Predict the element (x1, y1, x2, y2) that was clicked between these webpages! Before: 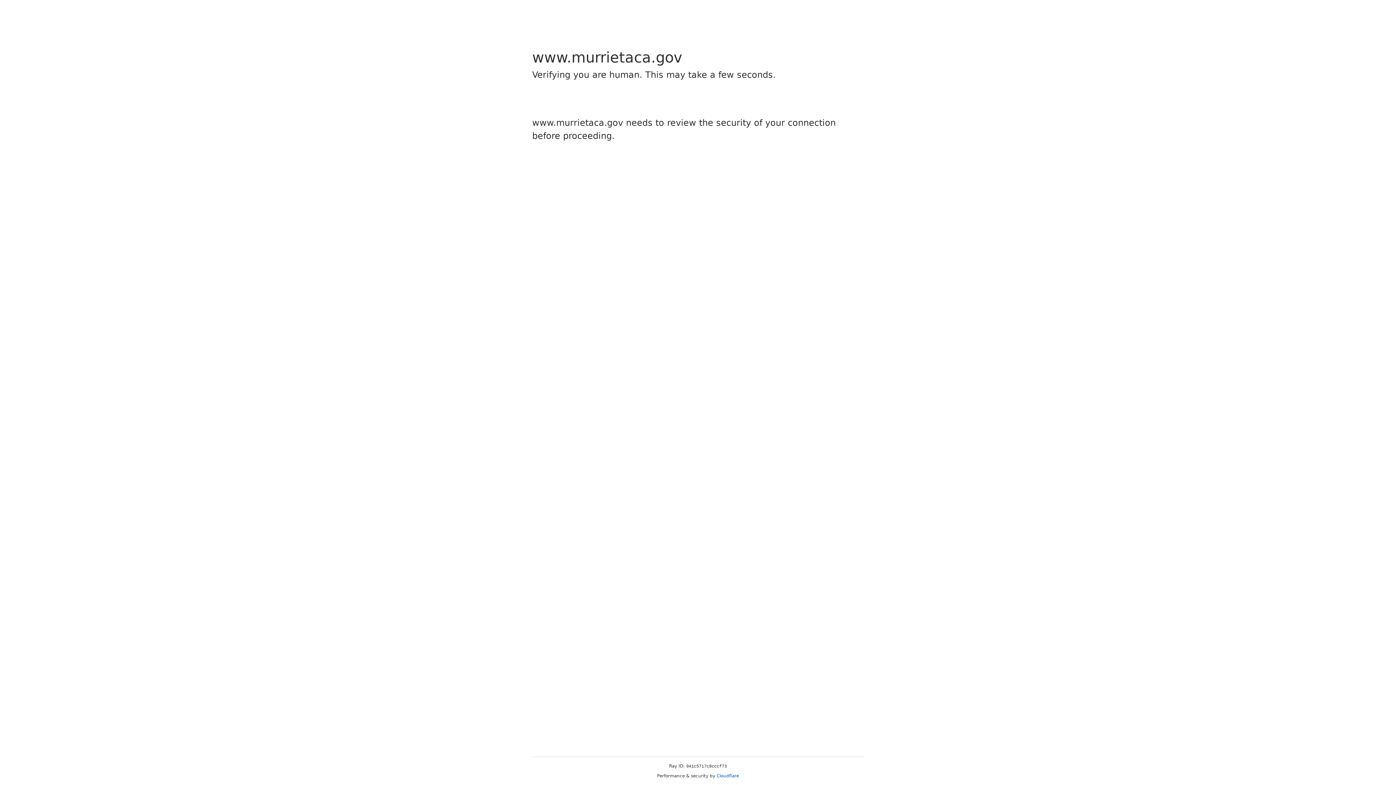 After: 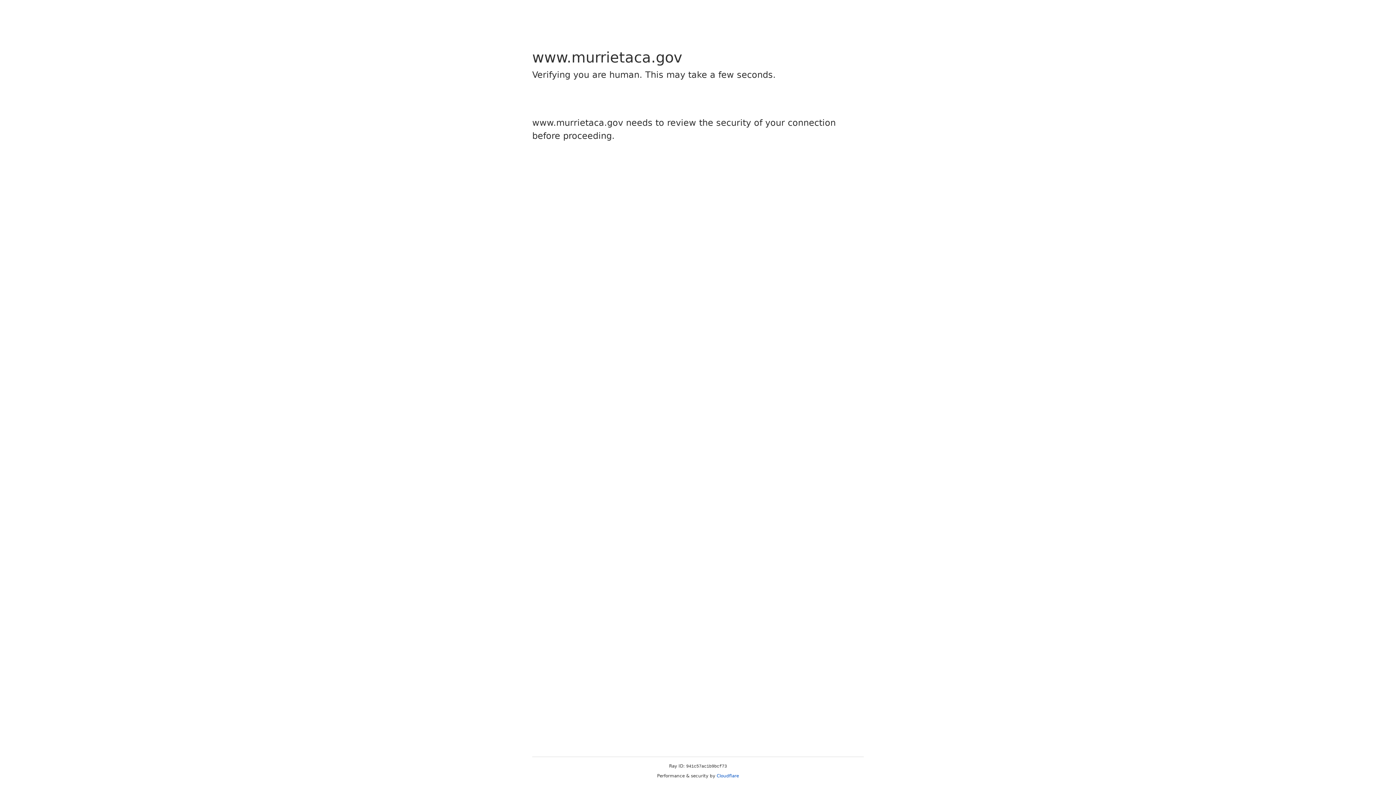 Action: bbox: (716, 773, 739, 778) label: Cloudflare